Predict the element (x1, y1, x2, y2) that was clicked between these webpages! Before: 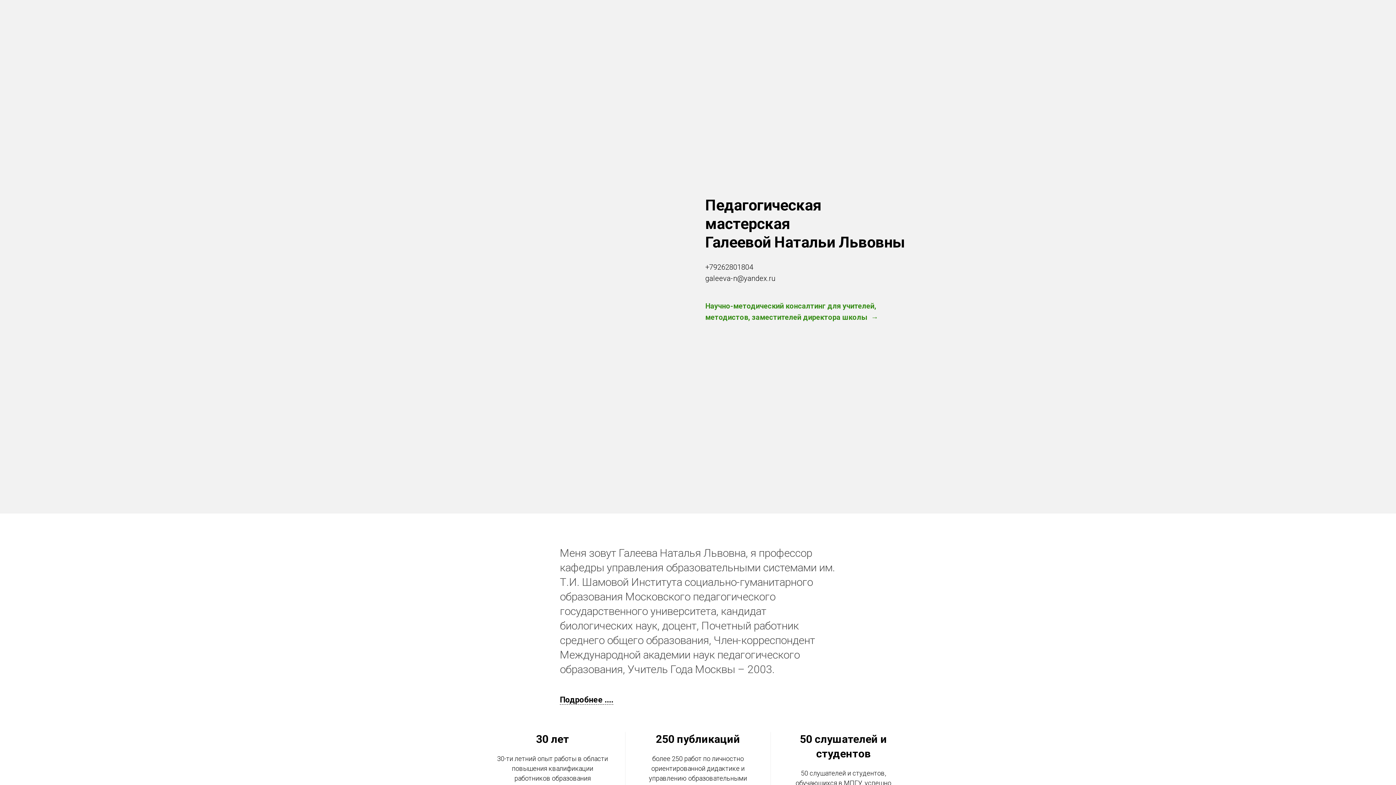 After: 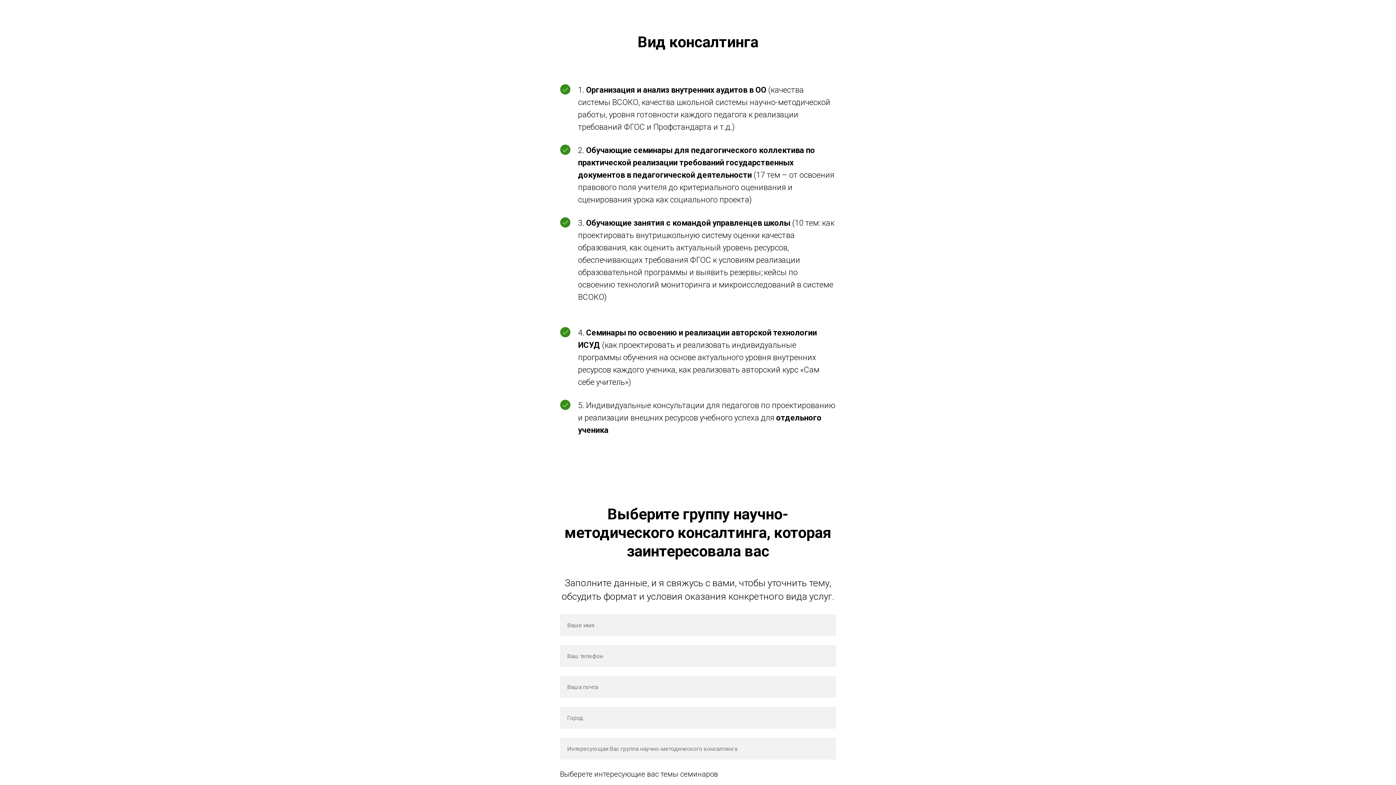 Action: label: Научно-методический консалтинг для учителей, методистов, заместителей директора школы  bbox: (705, 300, 909, 323)